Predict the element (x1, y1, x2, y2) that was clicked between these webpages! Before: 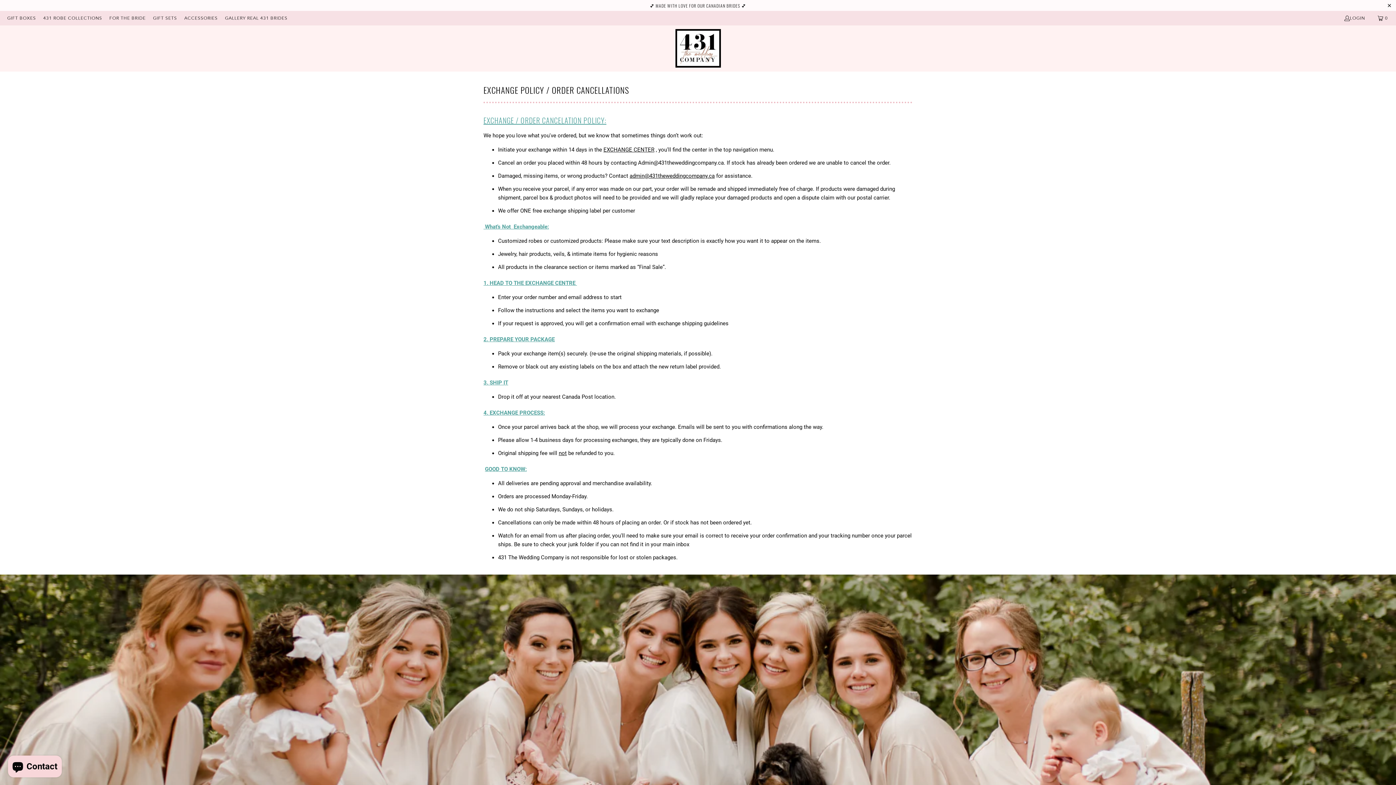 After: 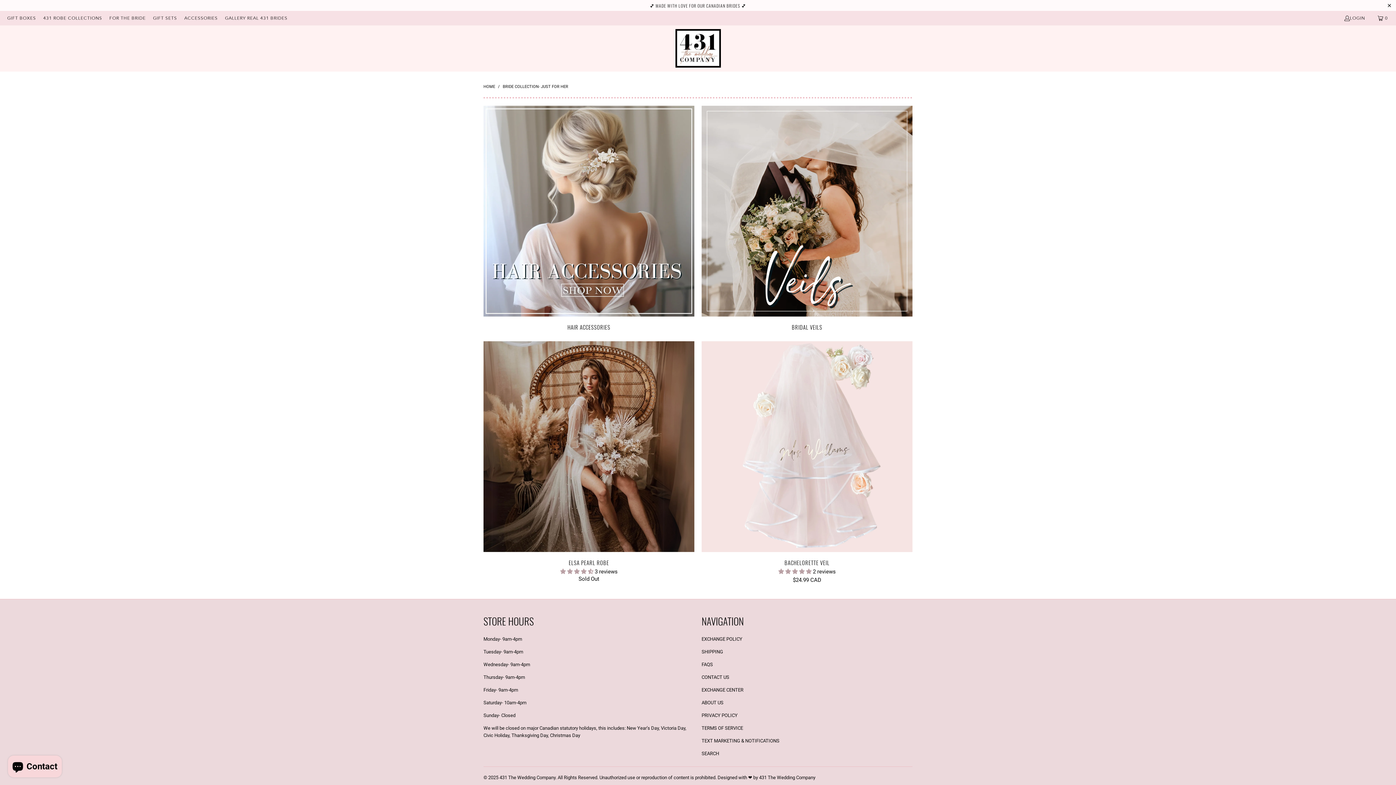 Action: bbox: (109, 13, 145, 22) label: FOR THE BRIDE